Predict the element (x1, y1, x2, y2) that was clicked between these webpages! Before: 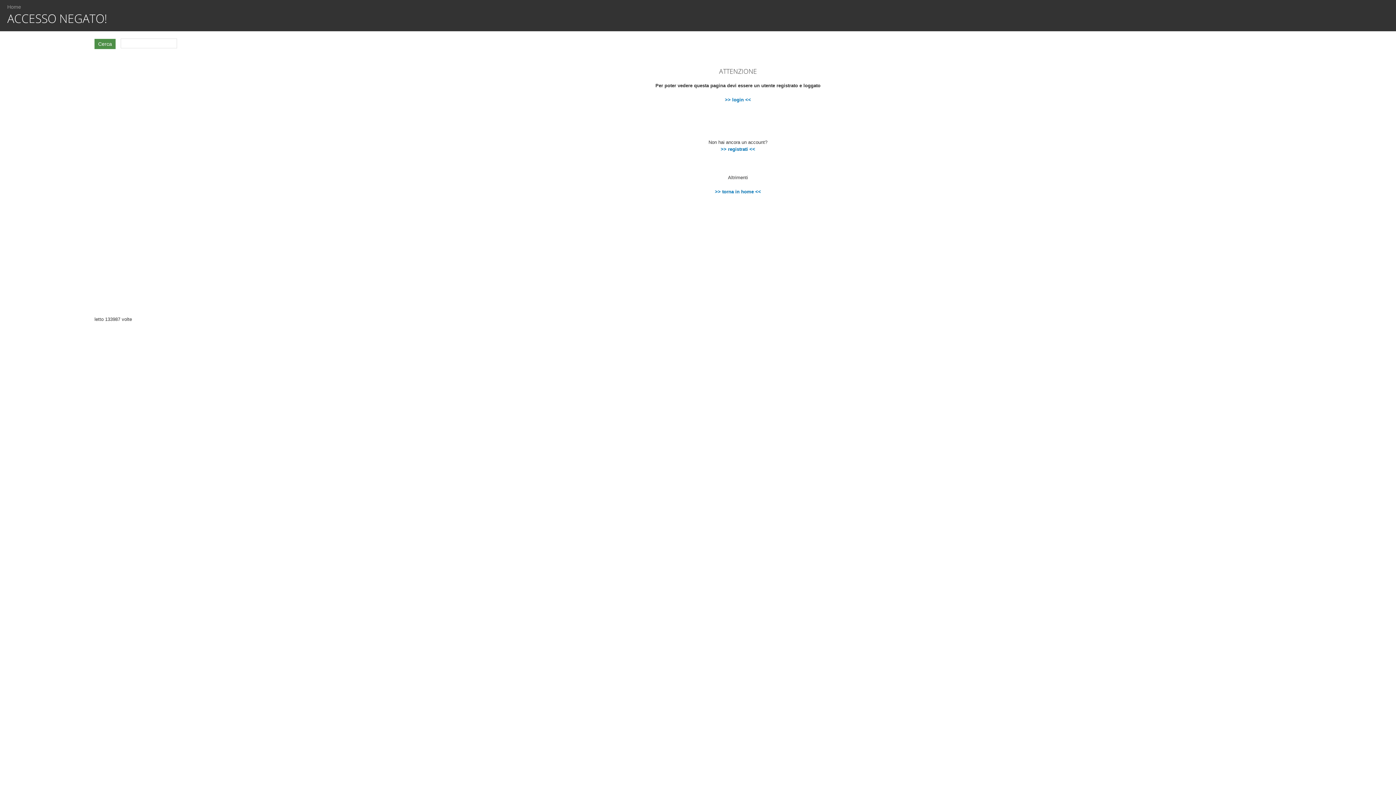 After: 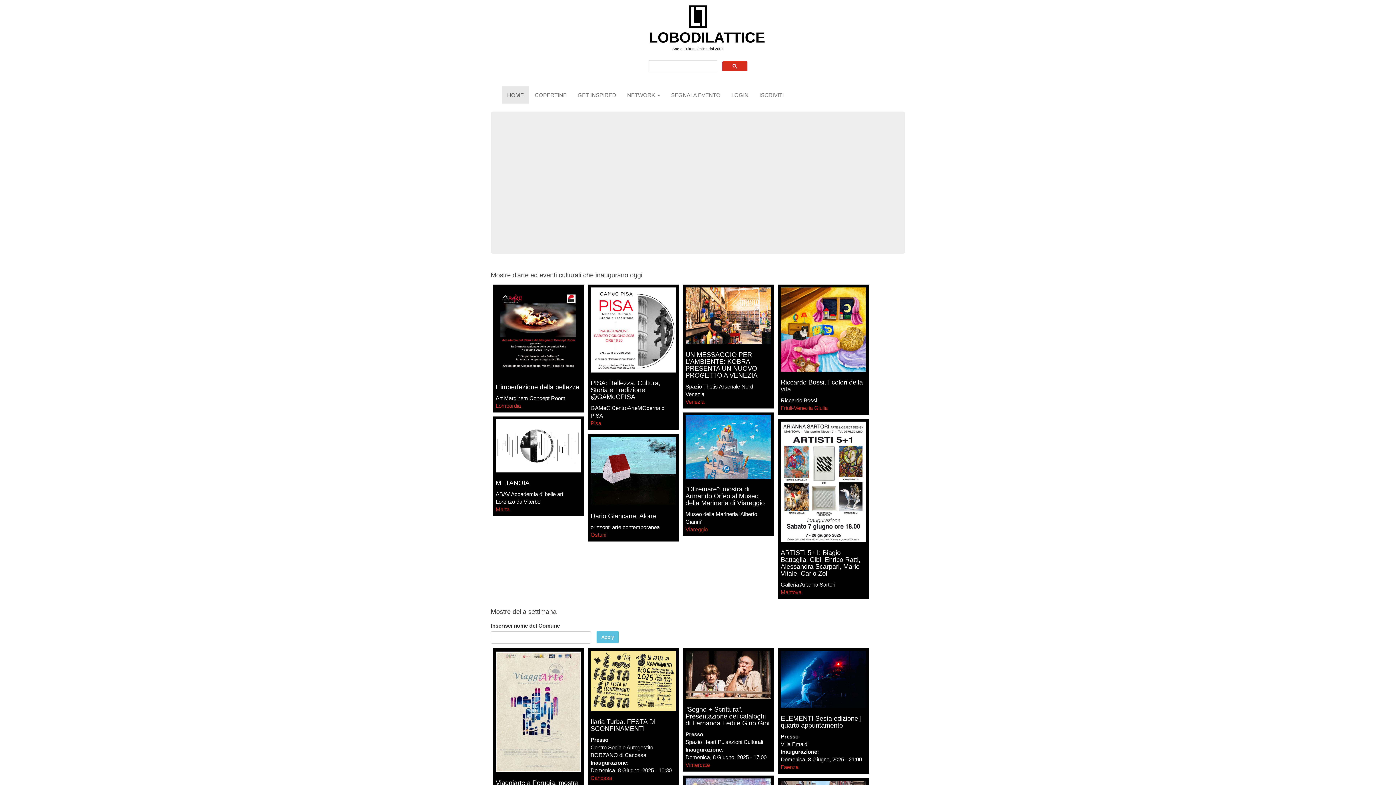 Action: label: Home bbox: (7, 4, 21, 9)